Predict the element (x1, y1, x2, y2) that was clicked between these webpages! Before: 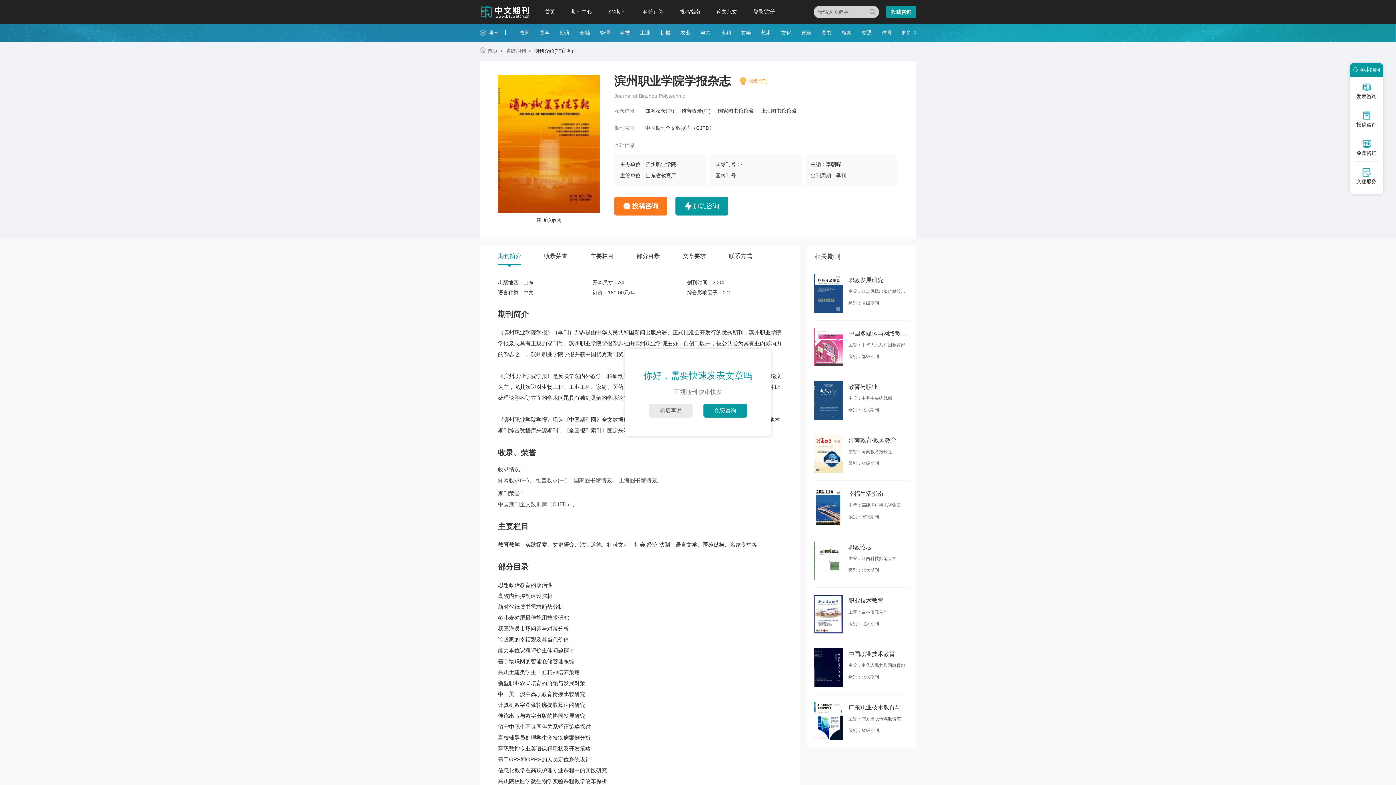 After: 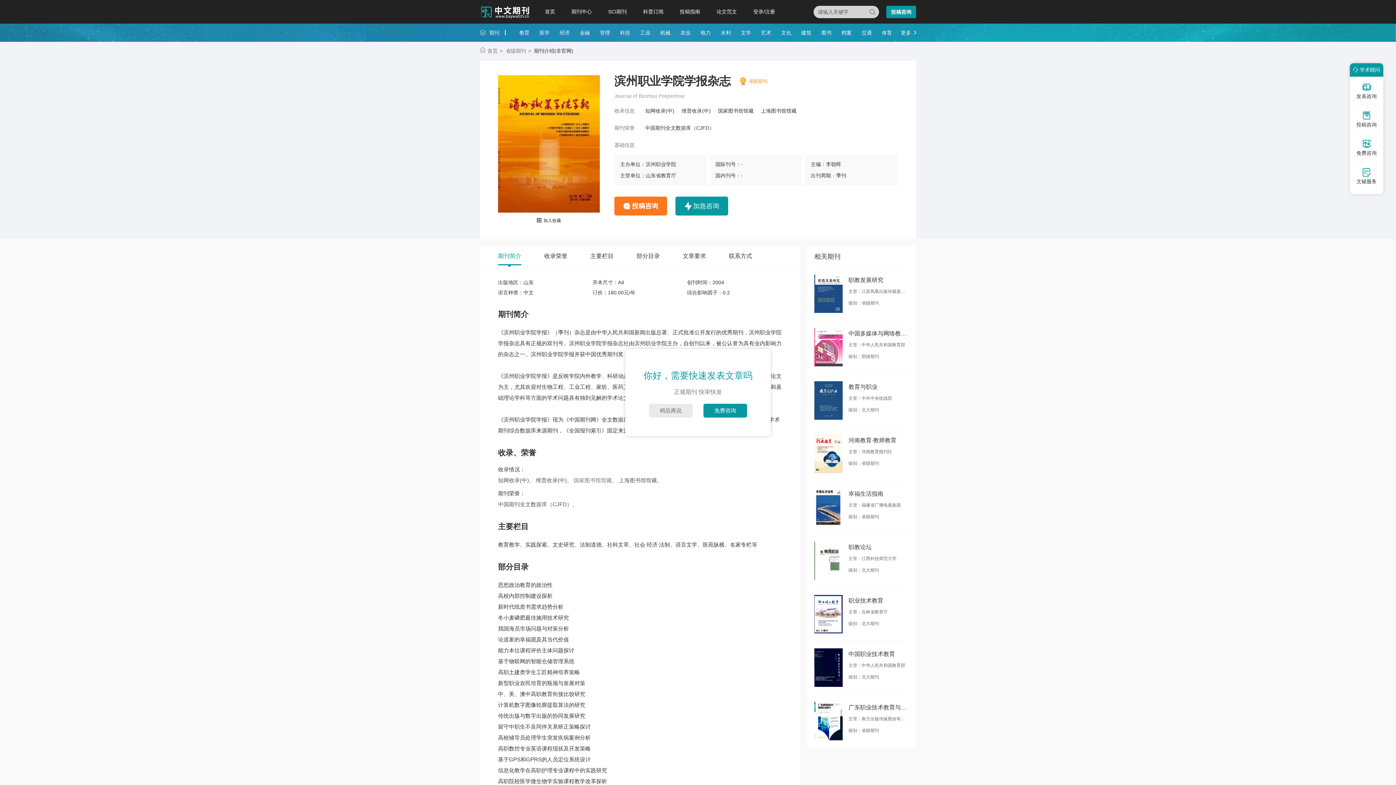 Action: bbox: (573, 477, 612, 483) label: 国家图书馆馆藏